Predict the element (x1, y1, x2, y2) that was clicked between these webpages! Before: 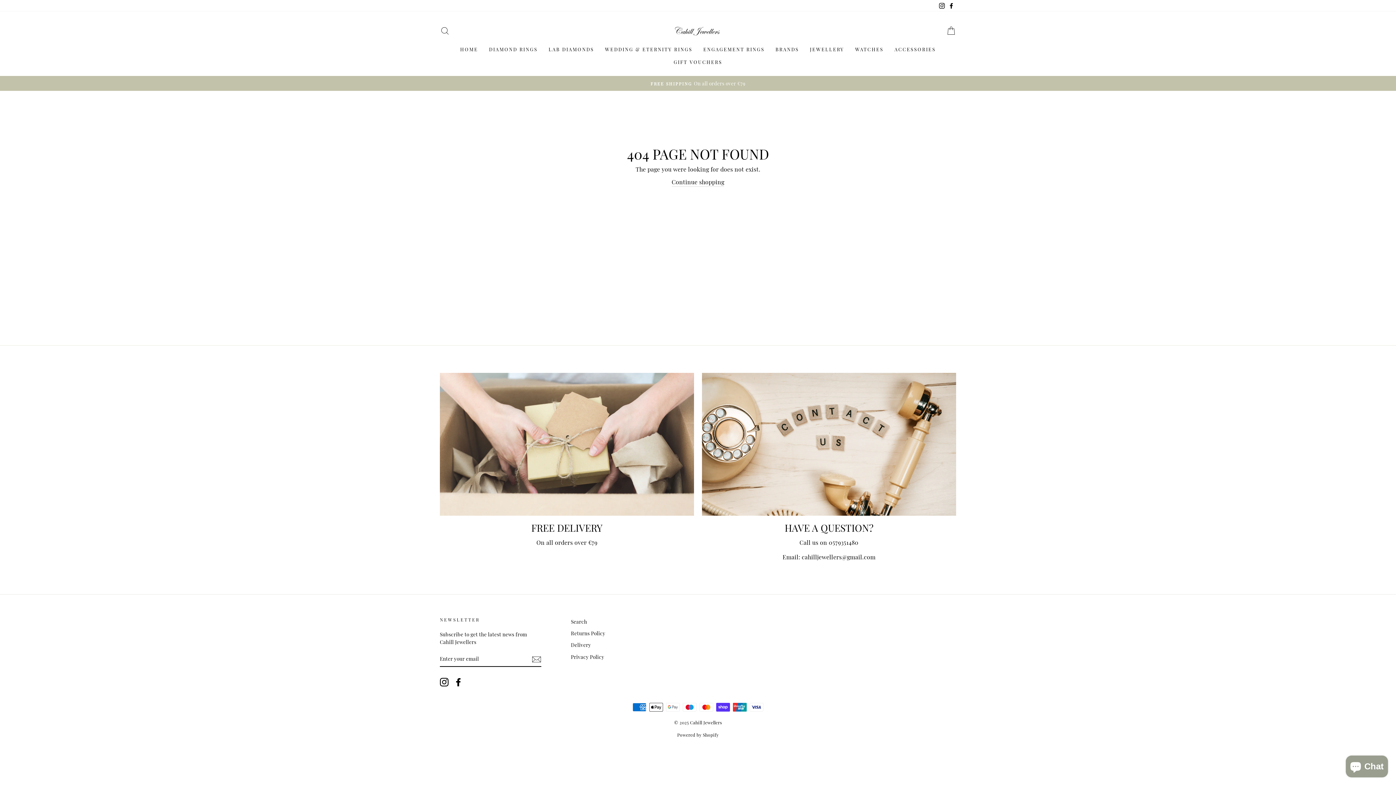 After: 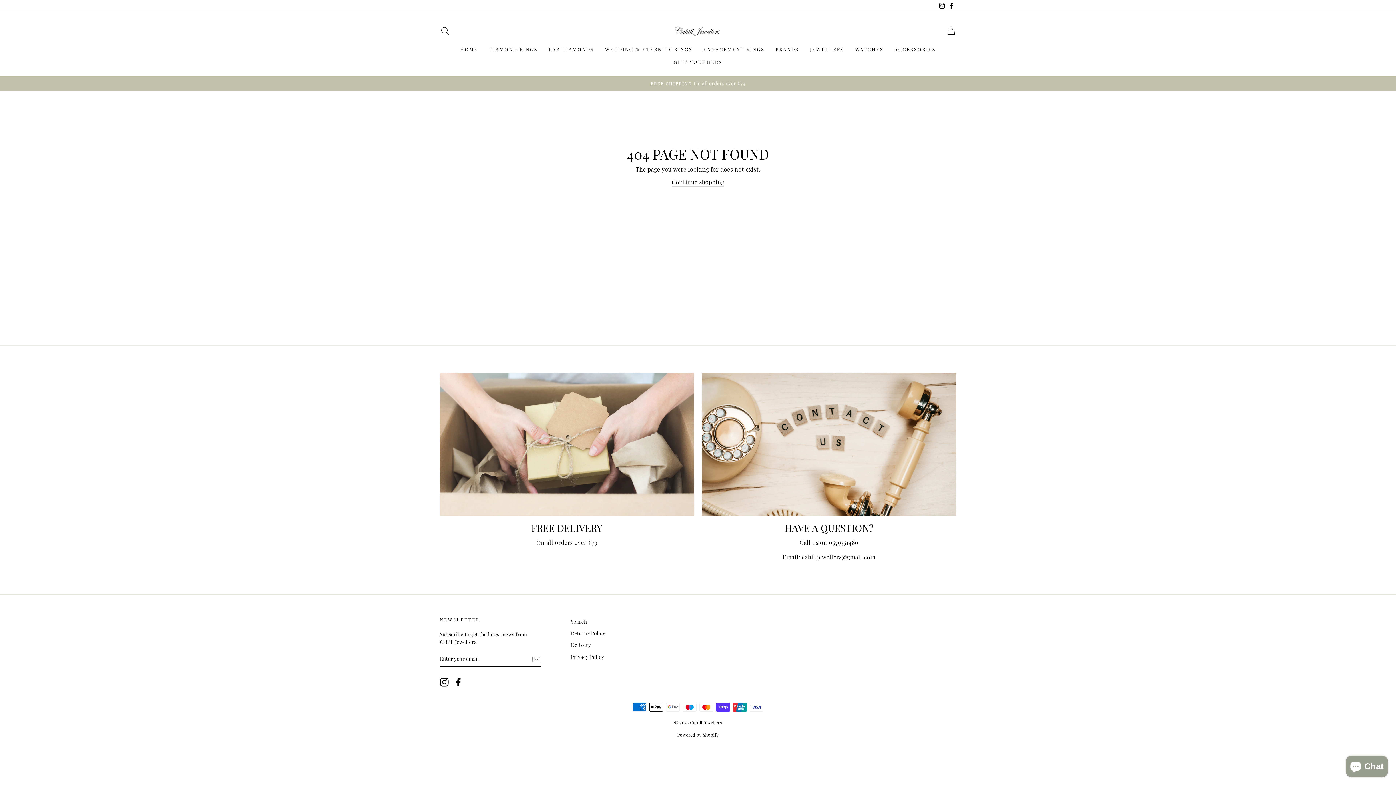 Action: label: Instagram bbox: (440, 678, 448, 686)